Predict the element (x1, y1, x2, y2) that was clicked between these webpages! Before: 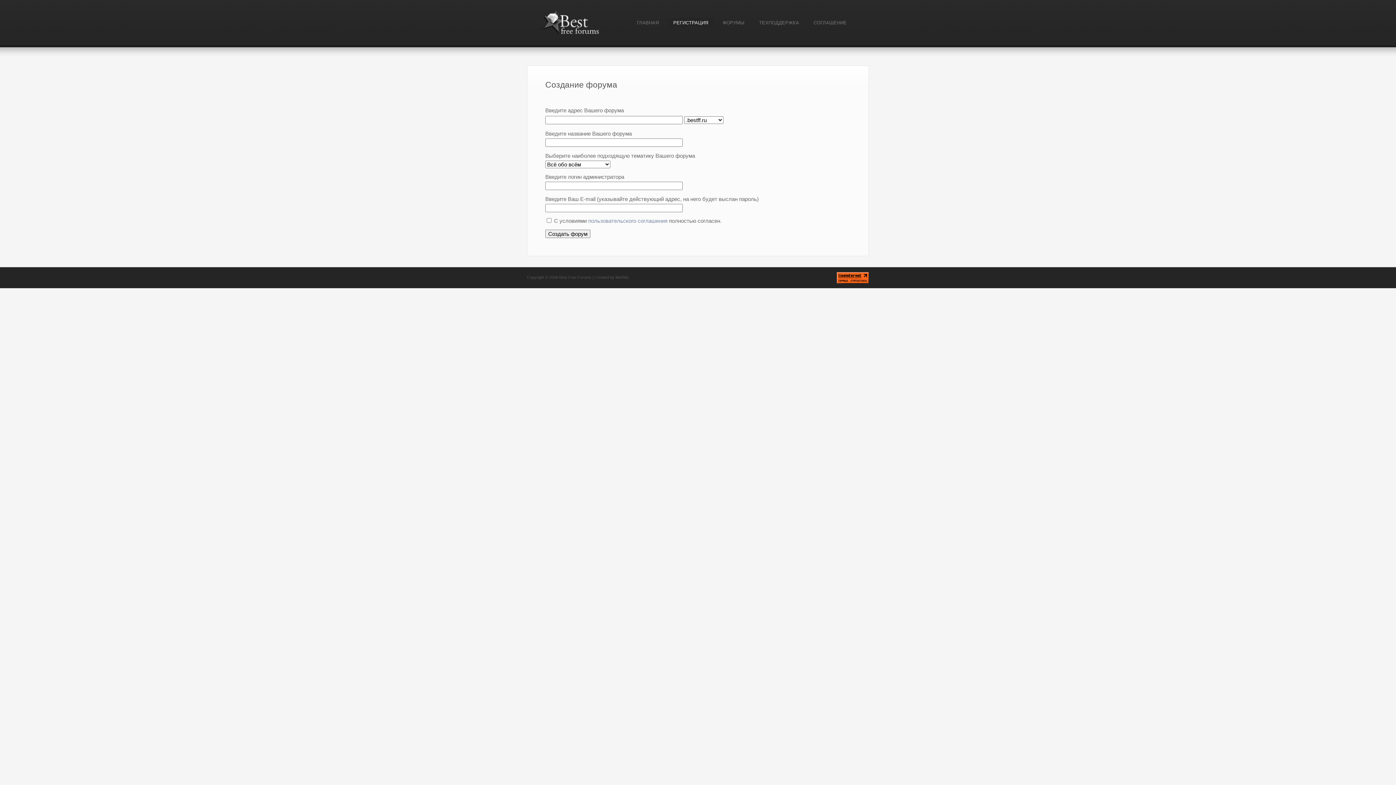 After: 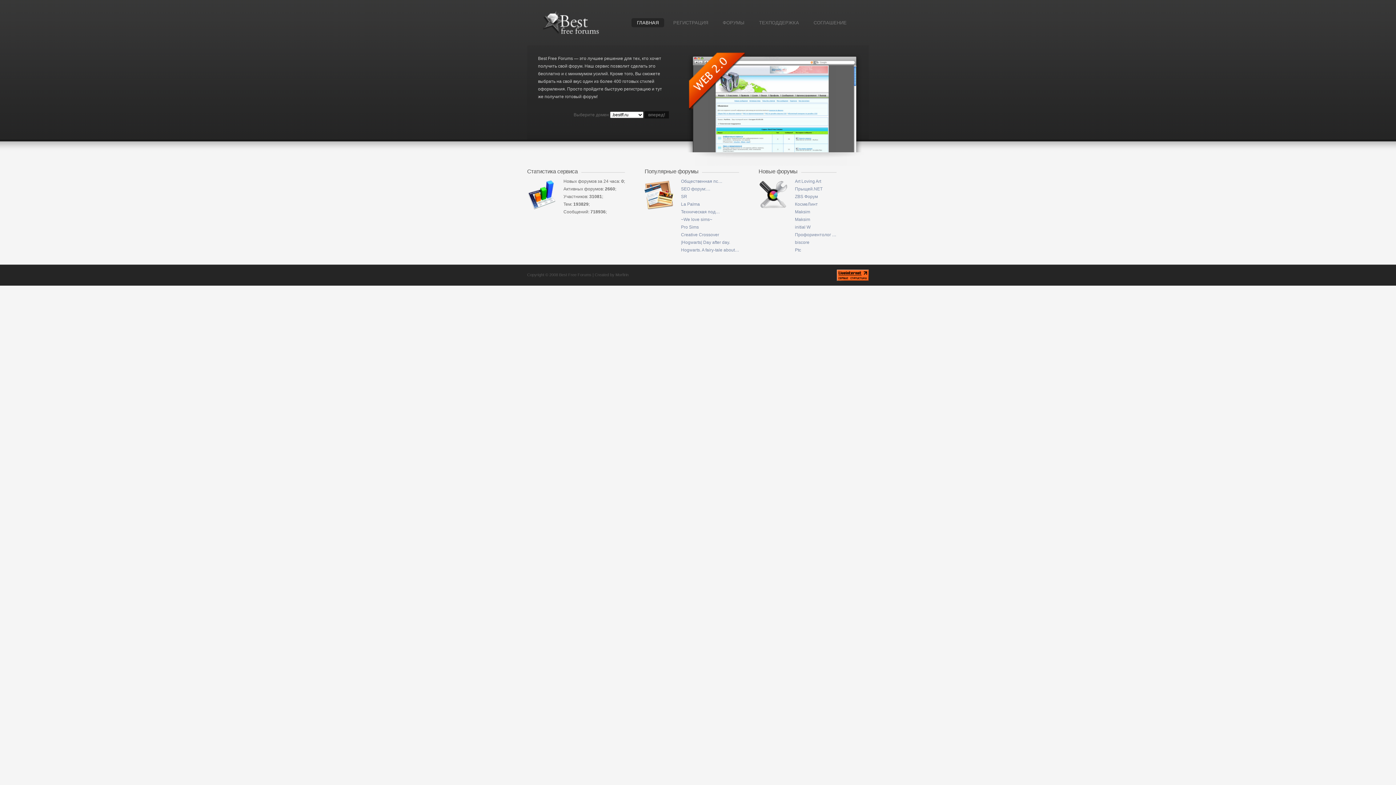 Action: bbox: (559, 275, 591, 279) label: Best Free Forums